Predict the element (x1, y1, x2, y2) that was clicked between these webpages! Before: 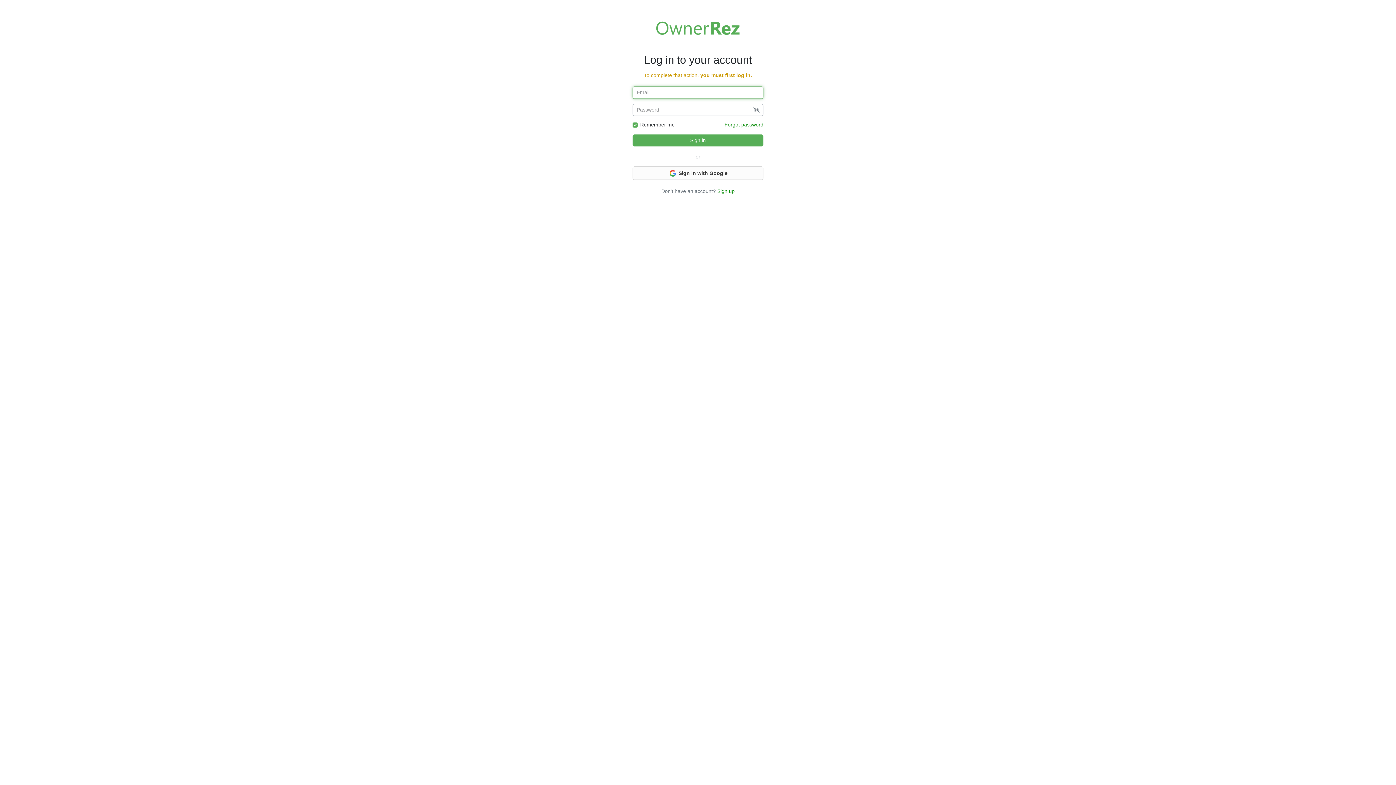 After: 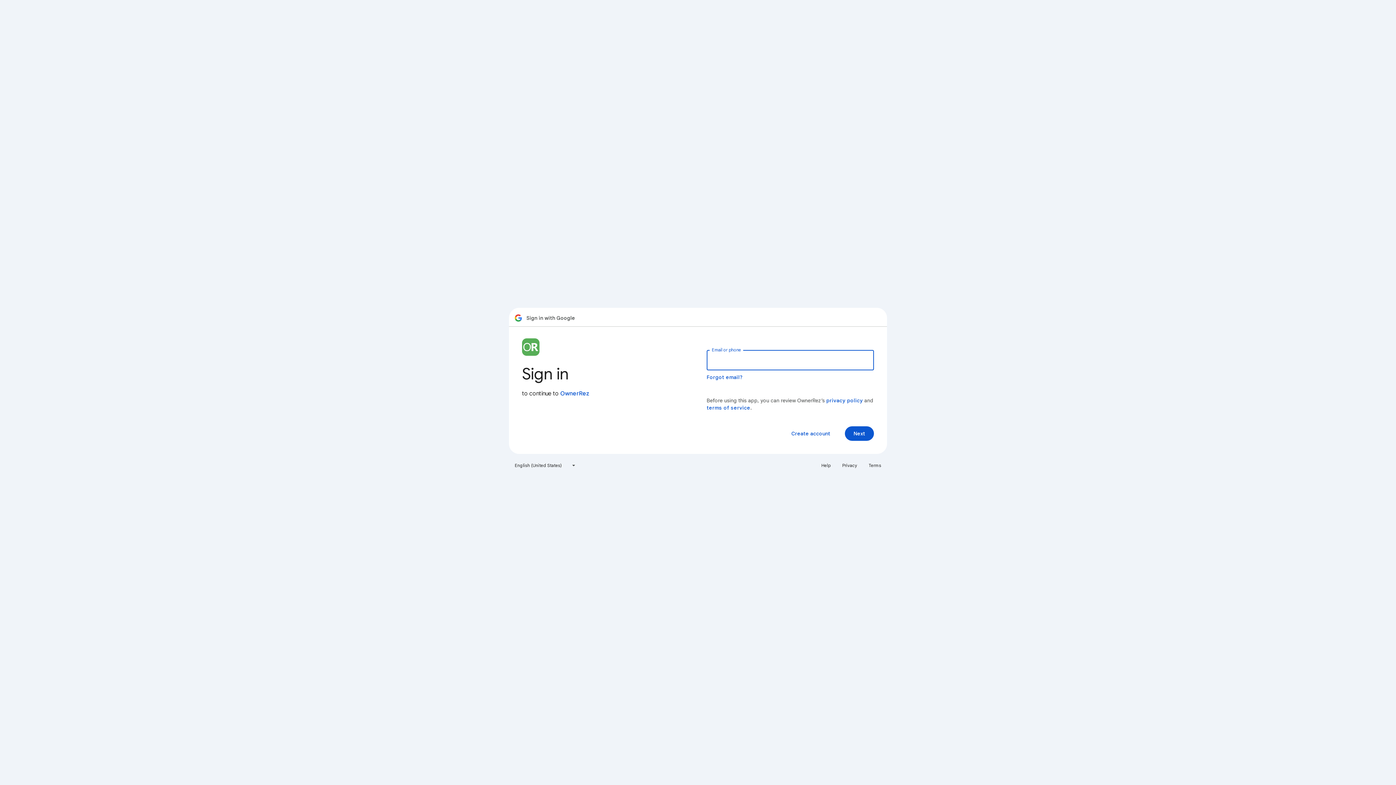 Action: label:  Sign in with Google bbox: (632, 166, 763, 179)